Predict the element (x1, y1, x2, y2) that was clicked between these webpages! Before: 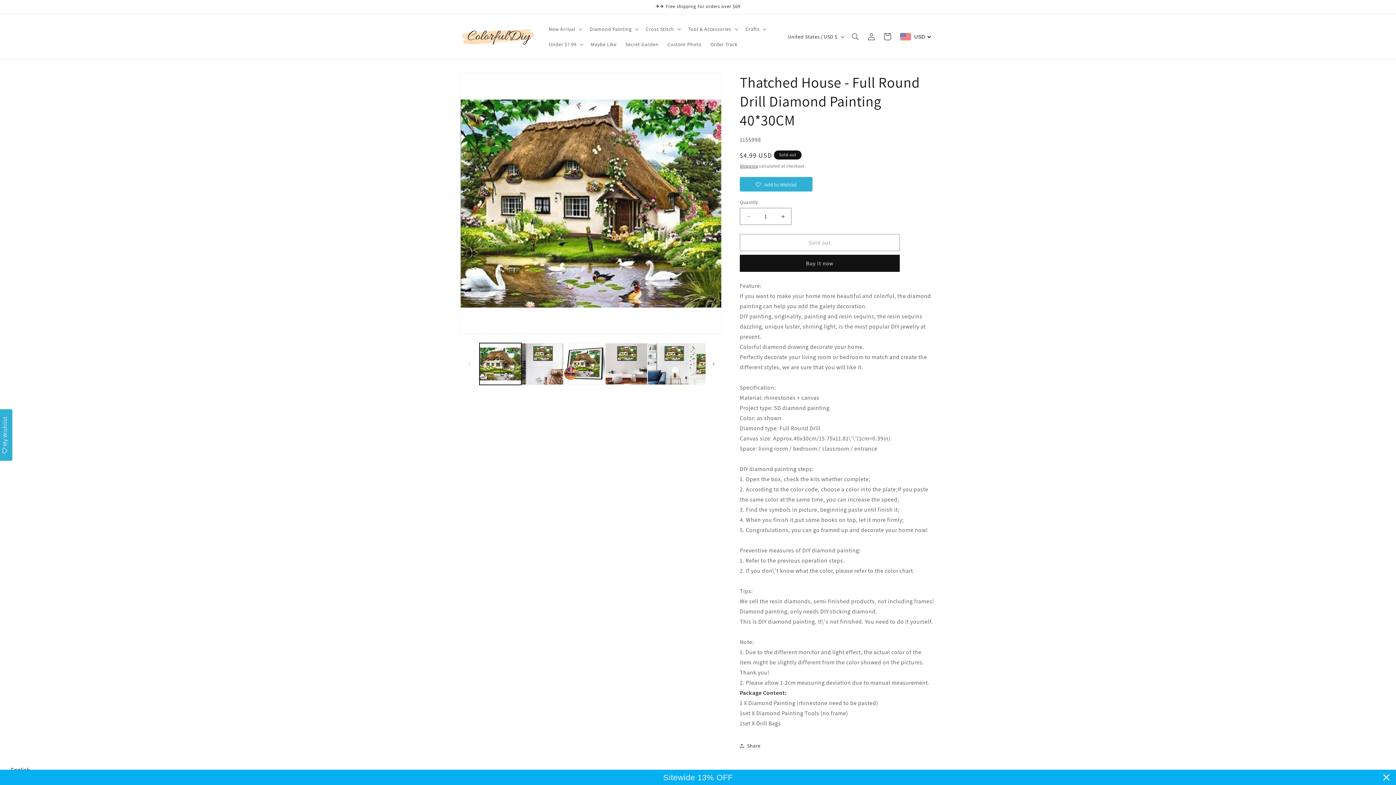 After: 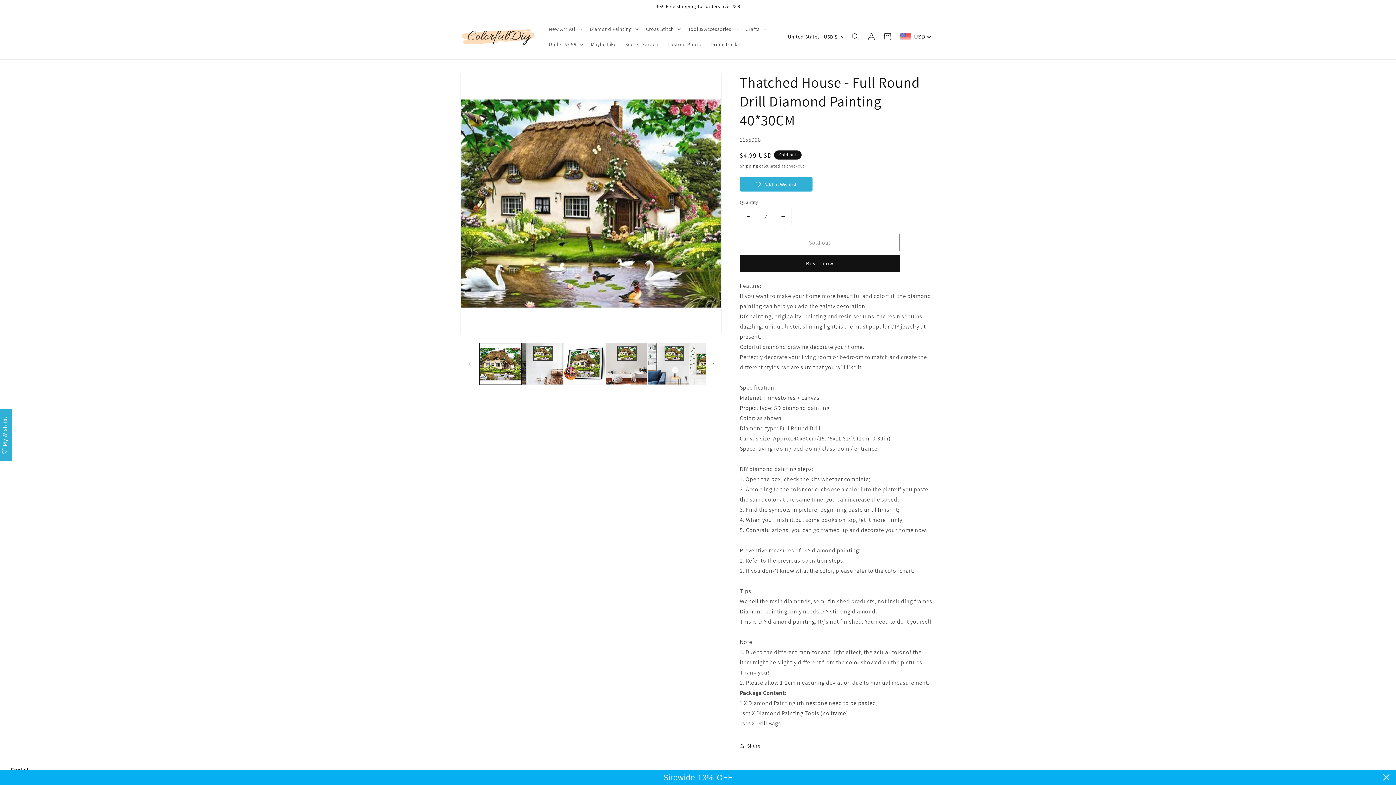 Action: bbox: (774, 208, 791, 225) label: Increase quantity for Thatched House - Full Round Drill Diamond Painting 40*30CM